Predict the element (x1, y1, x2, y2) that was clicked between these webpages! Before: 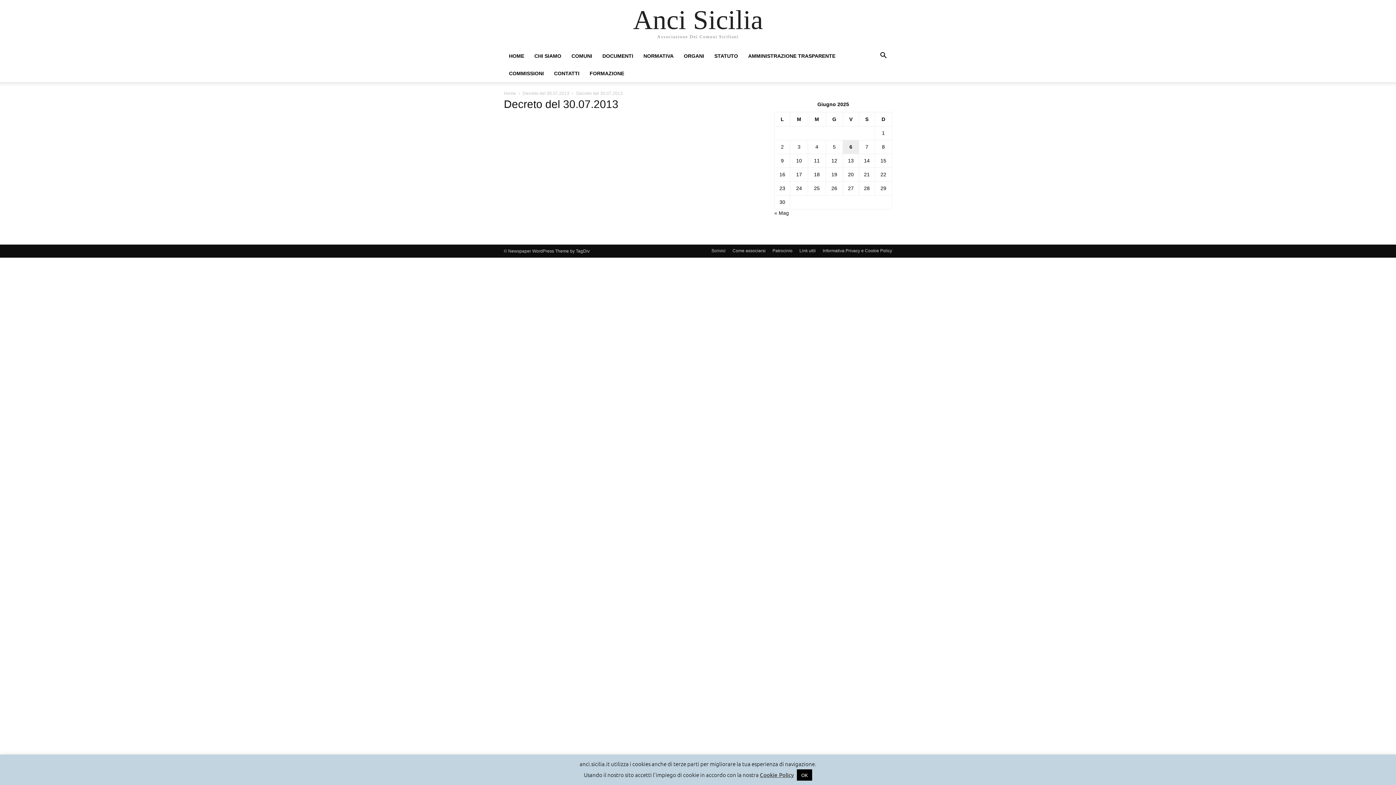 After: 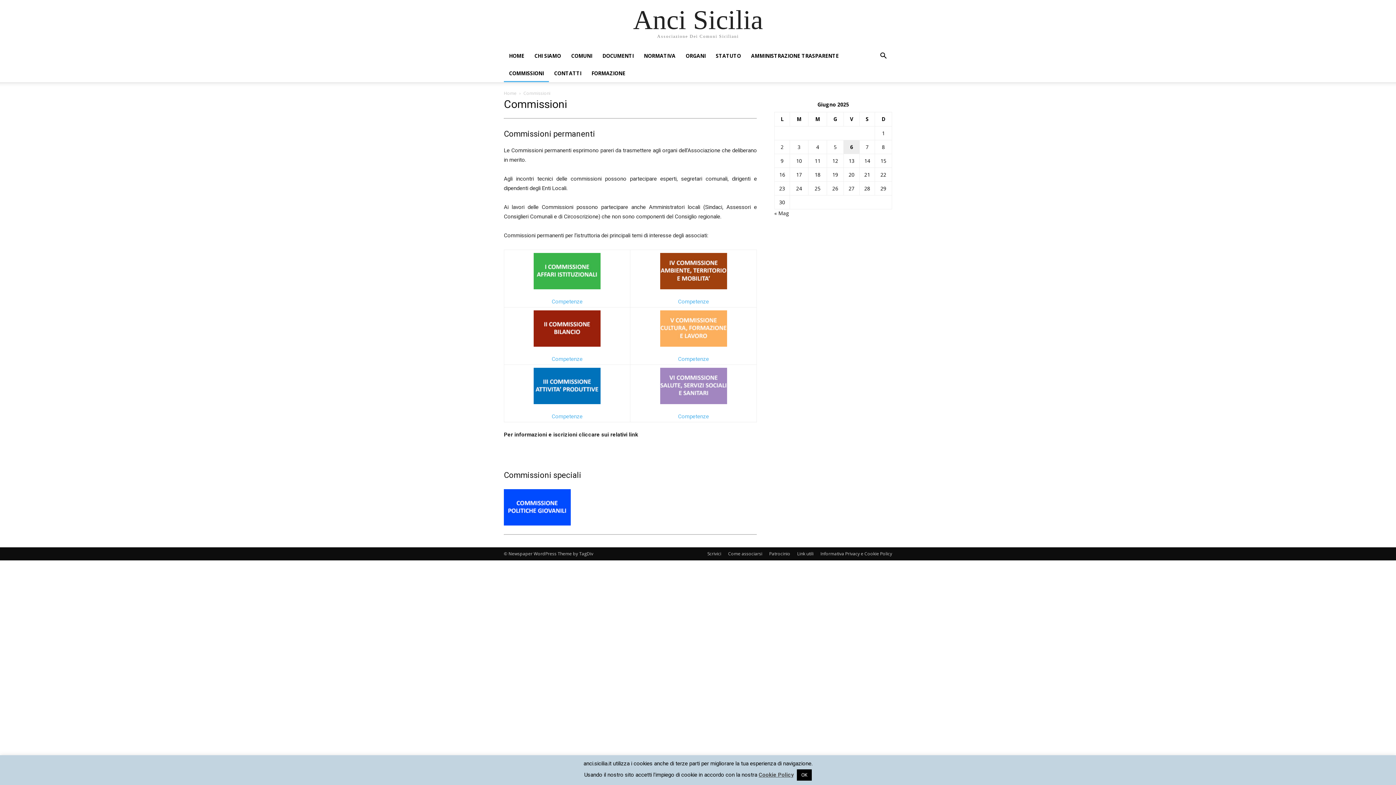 Action: bbox: (504, 64, 549, 82) label: COMMISSIONI